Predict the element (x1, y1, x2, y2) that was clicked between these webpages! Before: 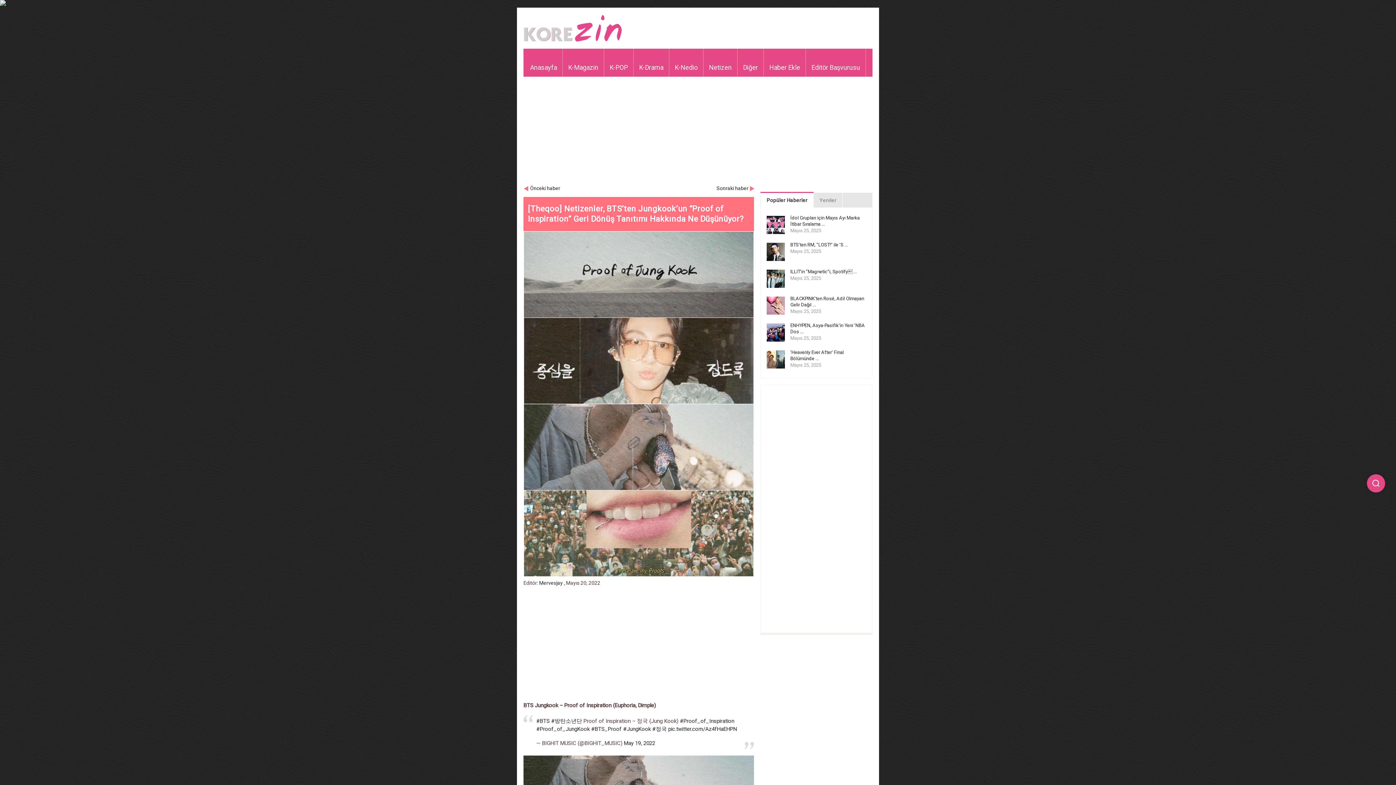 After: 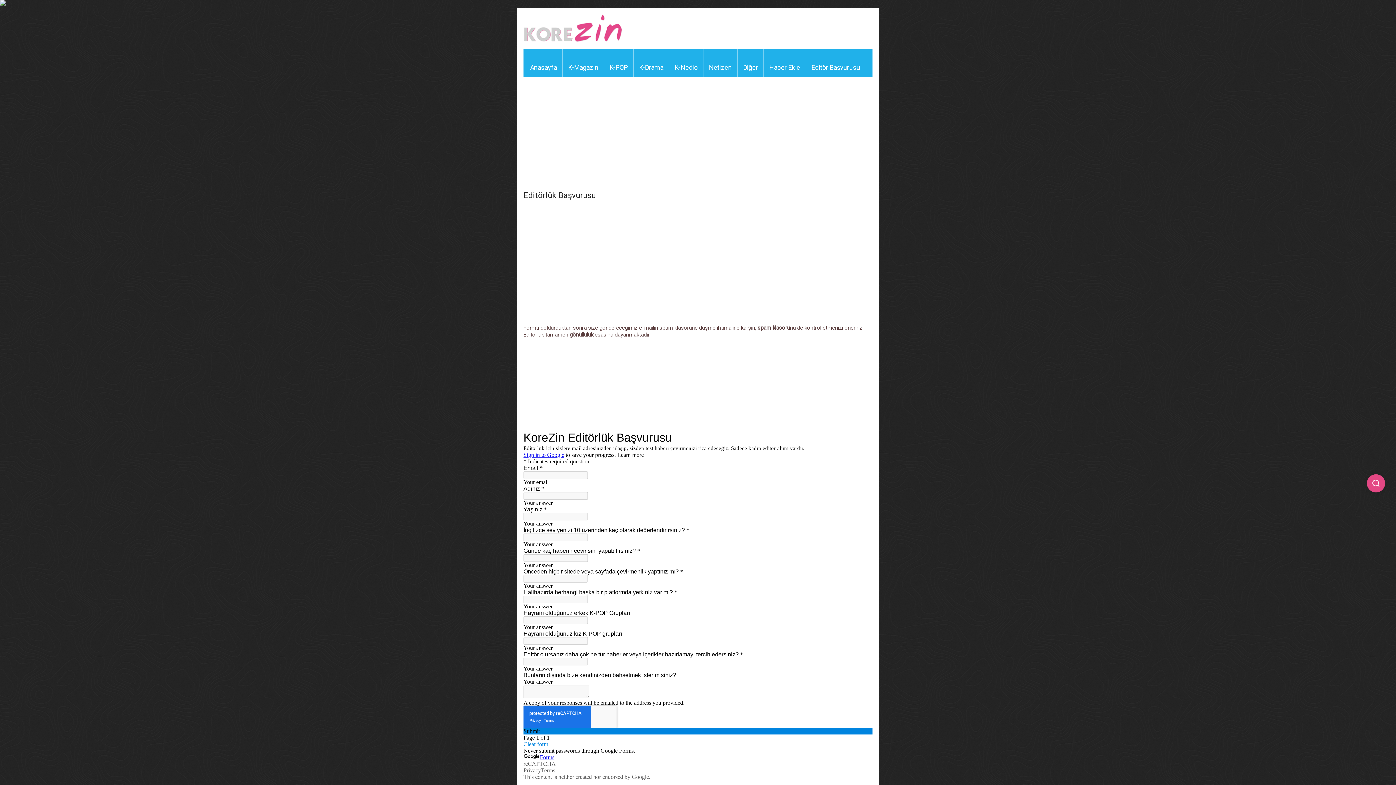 Action: label: Editör Başvurusu bbox: (806, 48, 865, 76)